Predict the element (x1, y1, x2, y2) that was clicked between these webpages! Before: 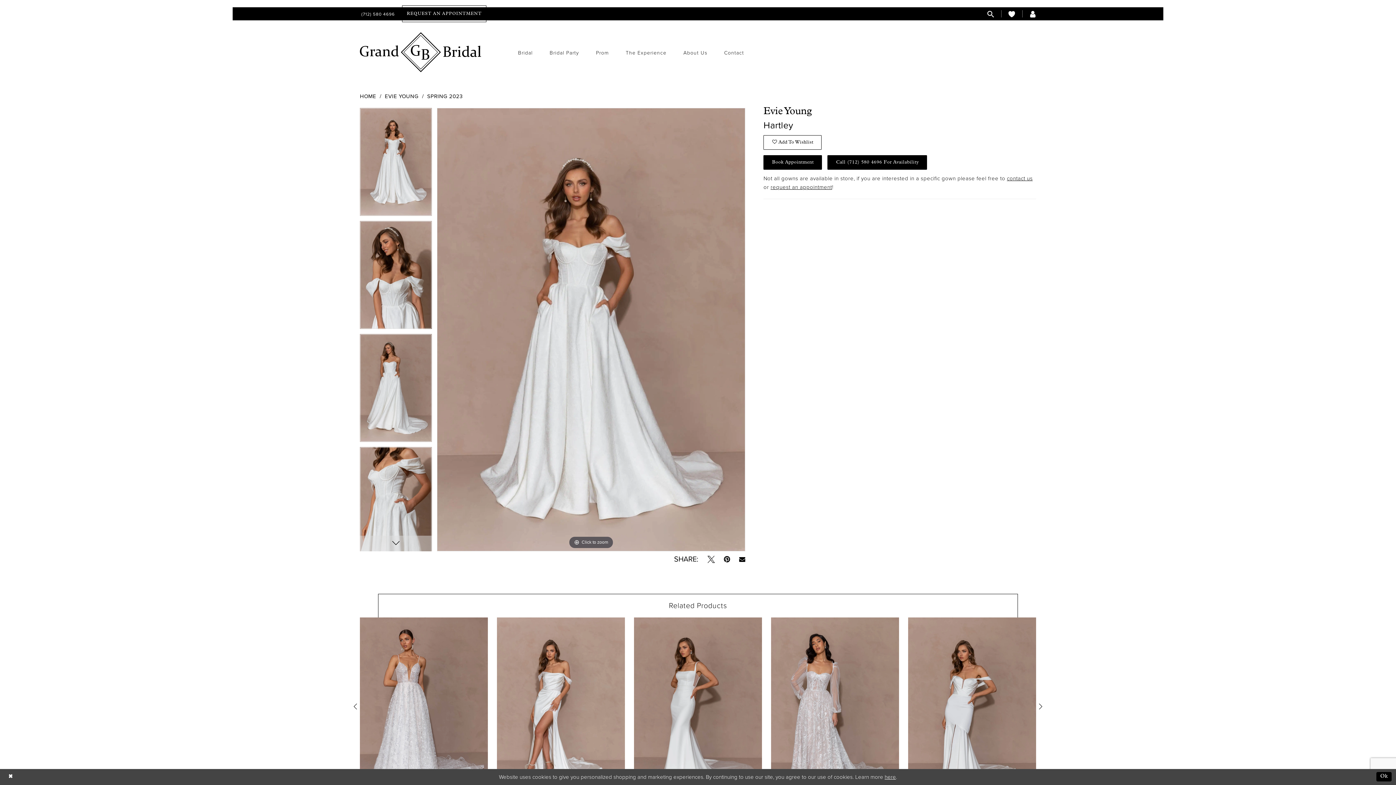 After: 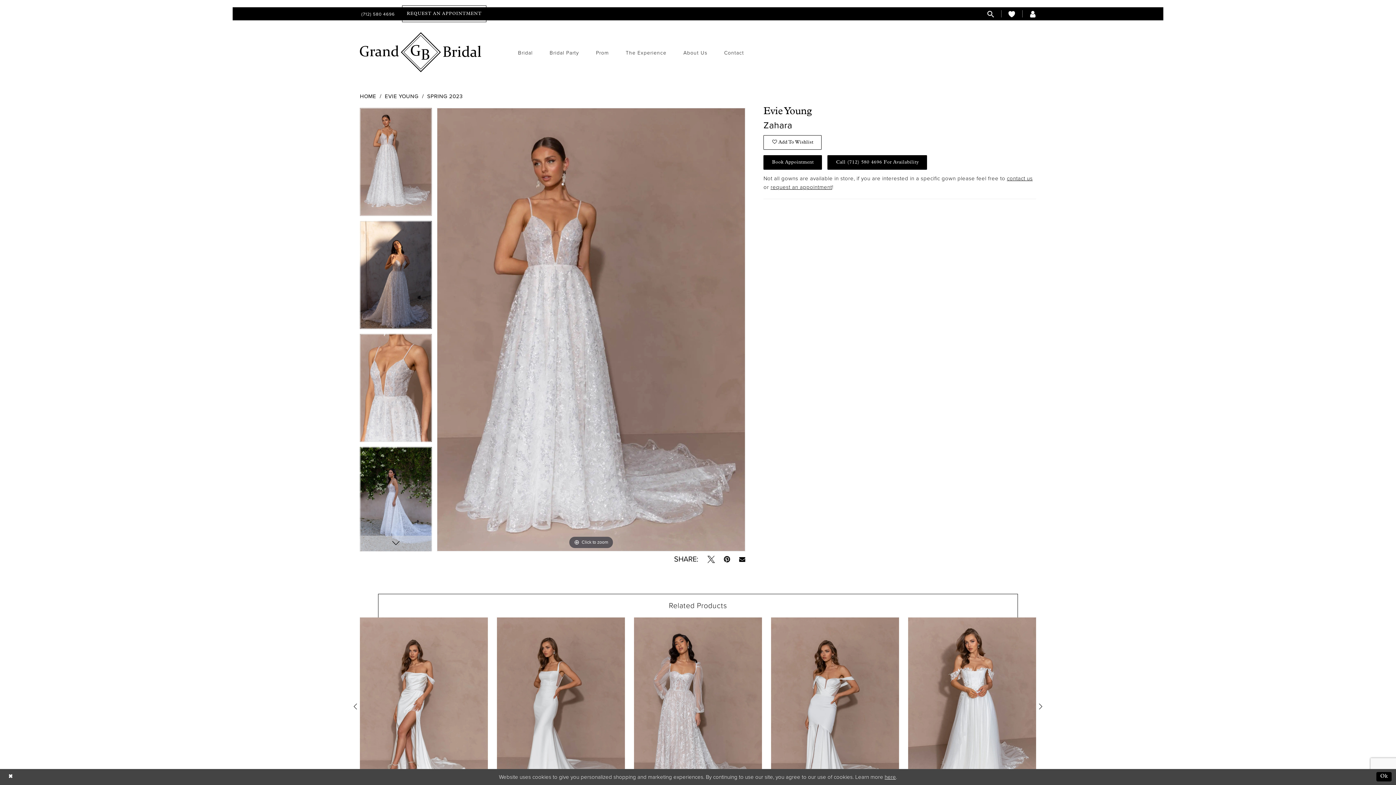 Action: bbox: (360, 617, 488, 796) label: Visit Evie Young Zahara Page